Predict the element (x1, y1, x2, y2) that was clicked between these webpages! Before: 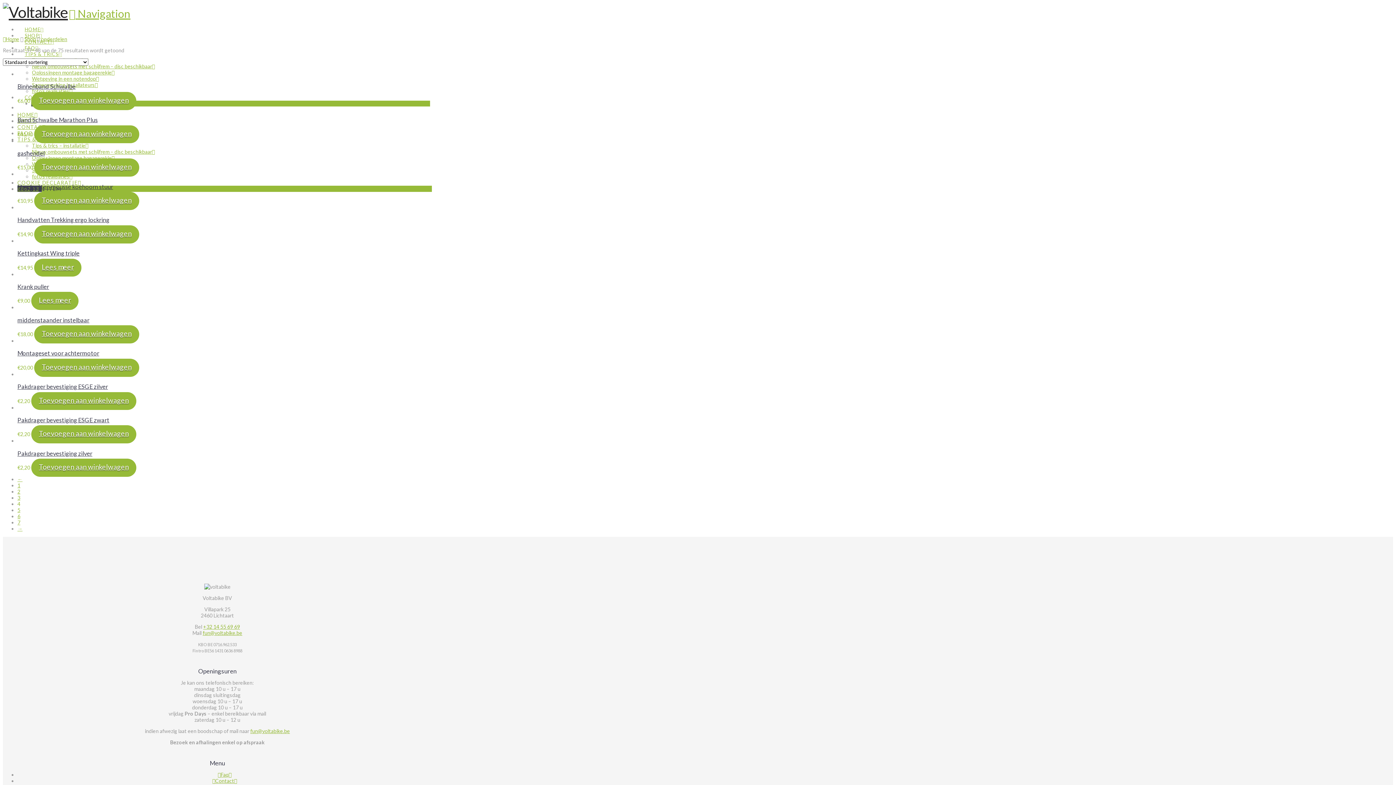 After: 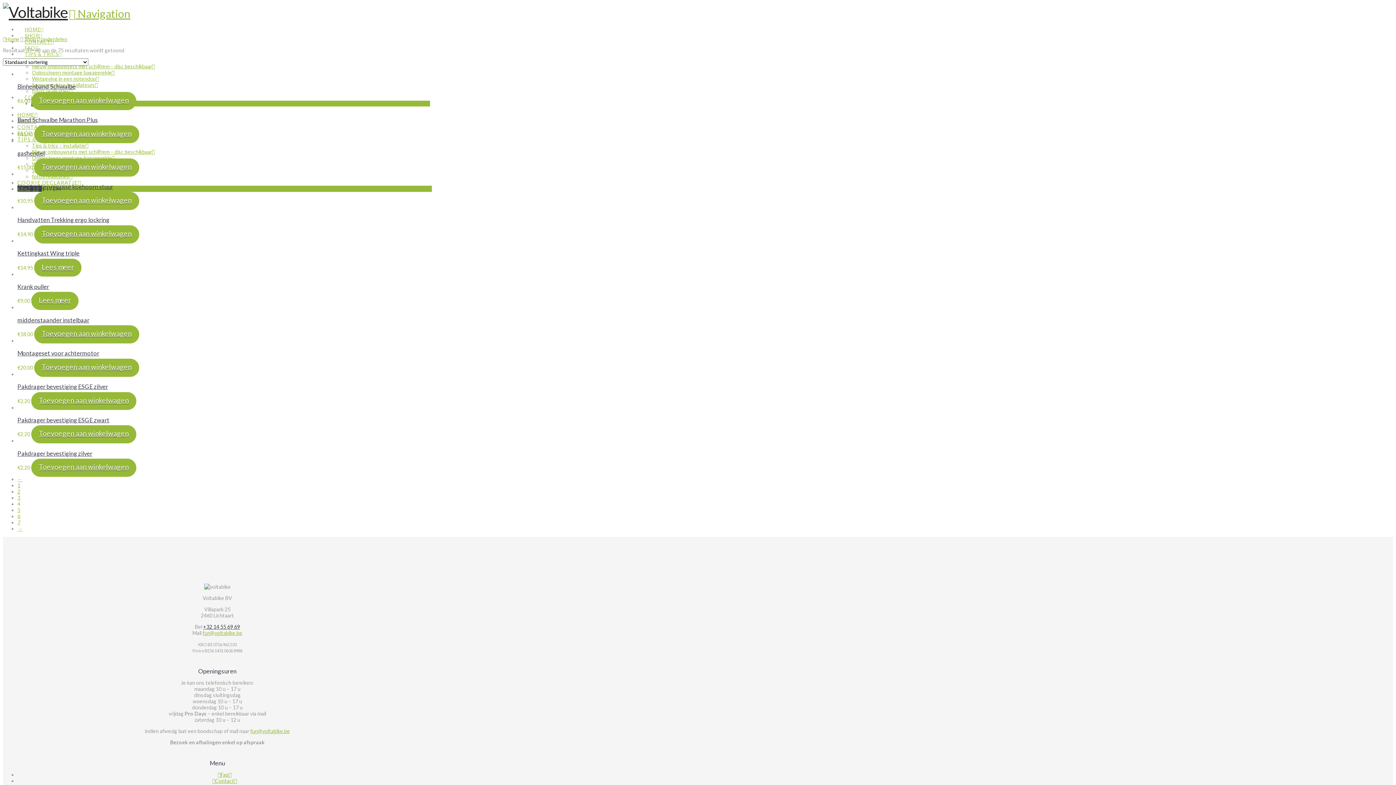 Action: label: +32 14 55 69 69 bbox: (203, 623, 240, 630)